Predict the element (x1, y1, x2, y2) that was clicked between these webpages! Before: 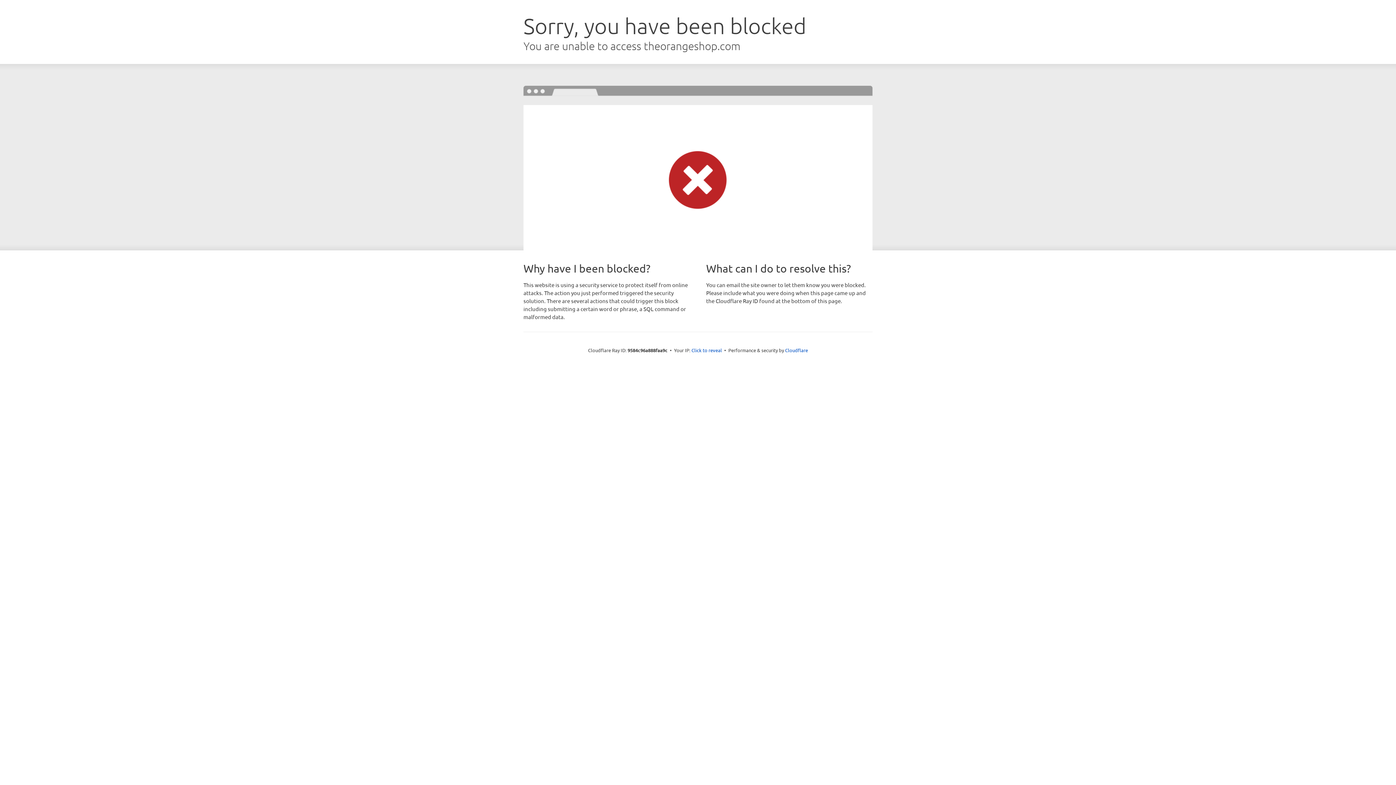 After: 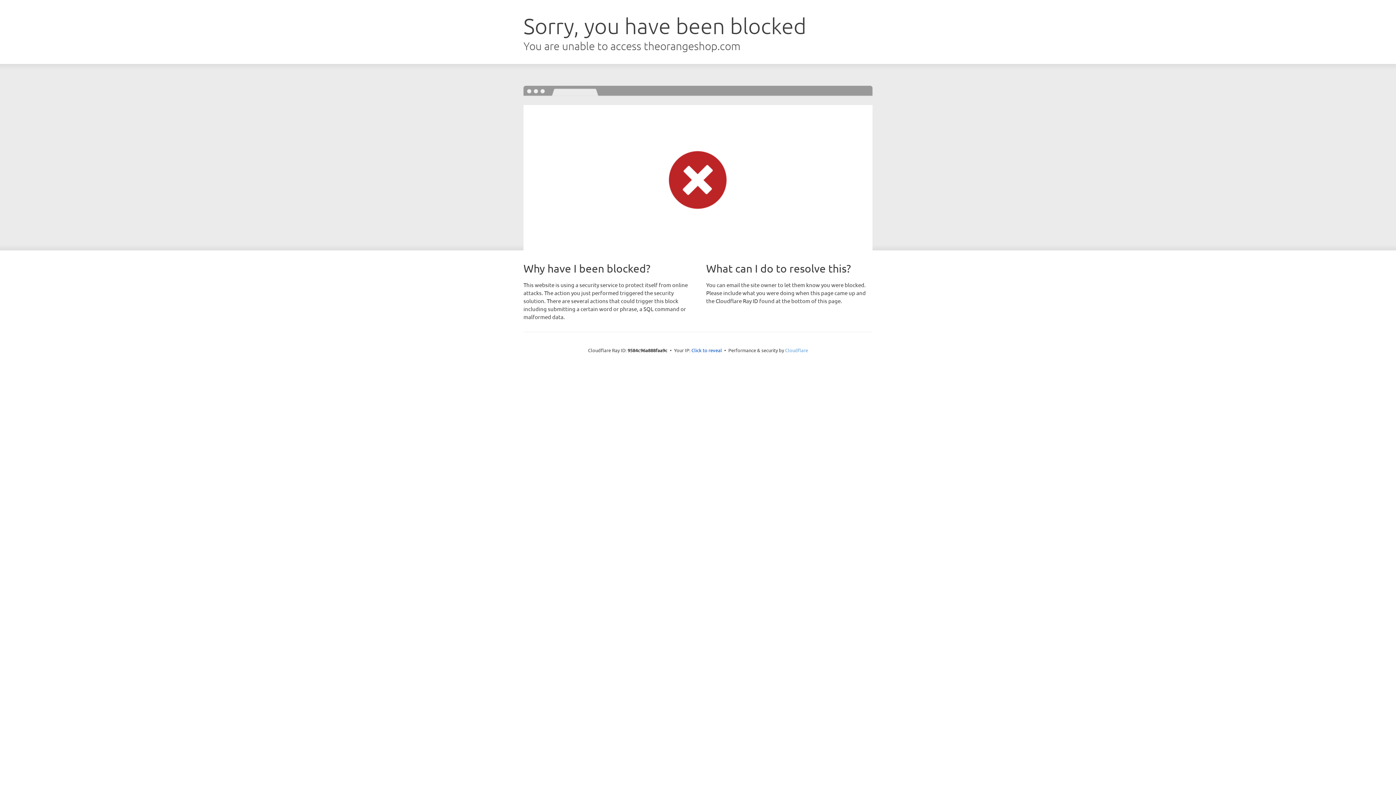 Action: label: Cloudflare bbox: (785, 347, 808, 353)